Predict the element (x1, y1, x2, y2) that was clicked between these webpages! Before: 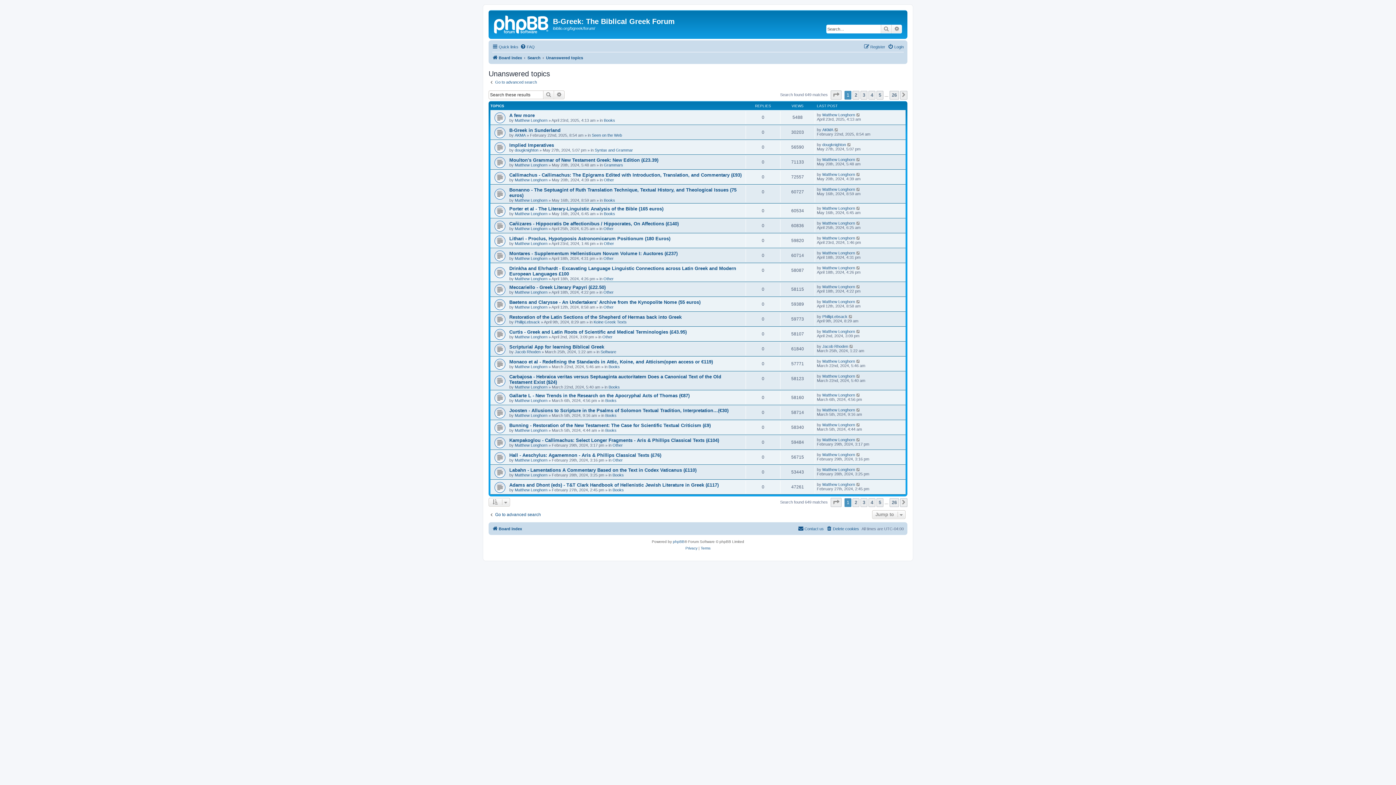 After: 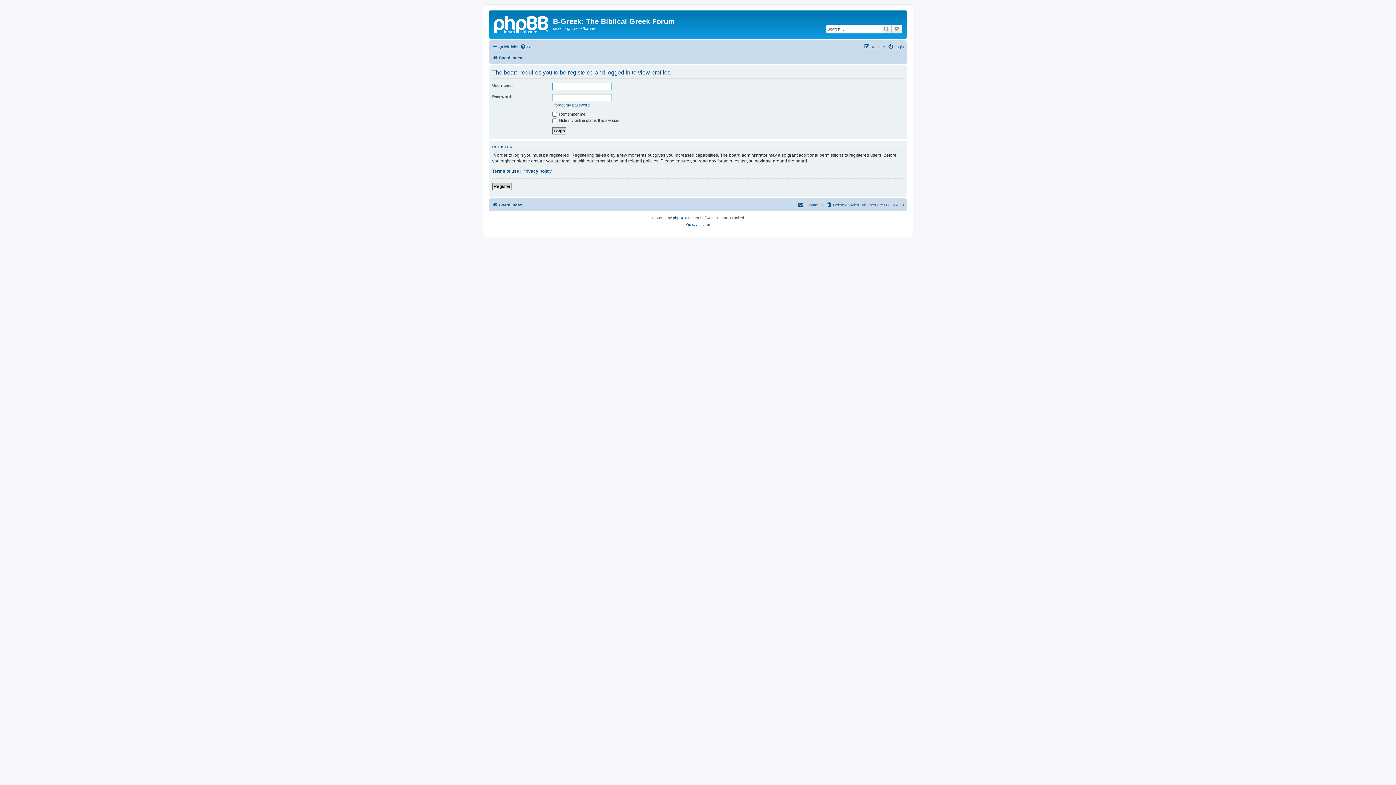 Action: label: Matthew Longhorn bbox: (822, 221, 855, 225)